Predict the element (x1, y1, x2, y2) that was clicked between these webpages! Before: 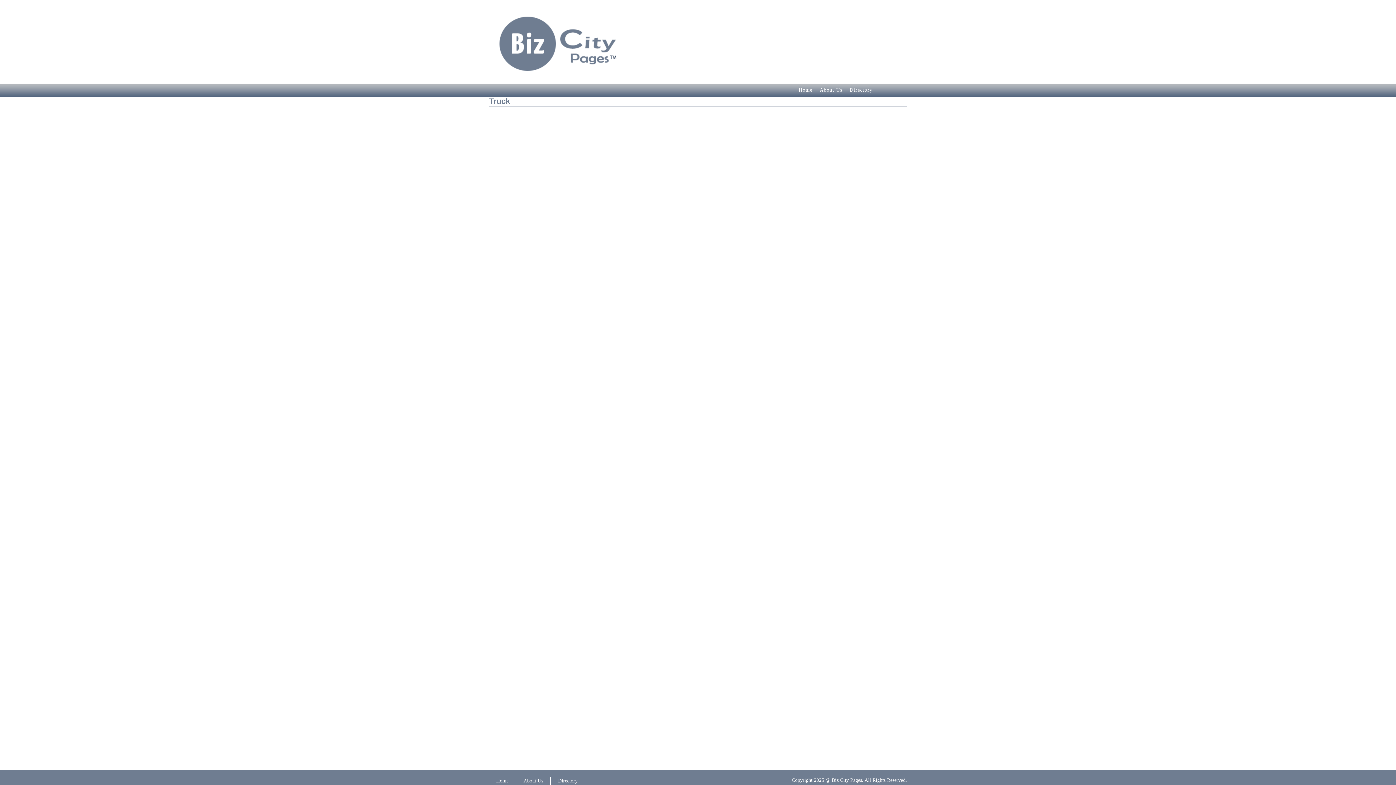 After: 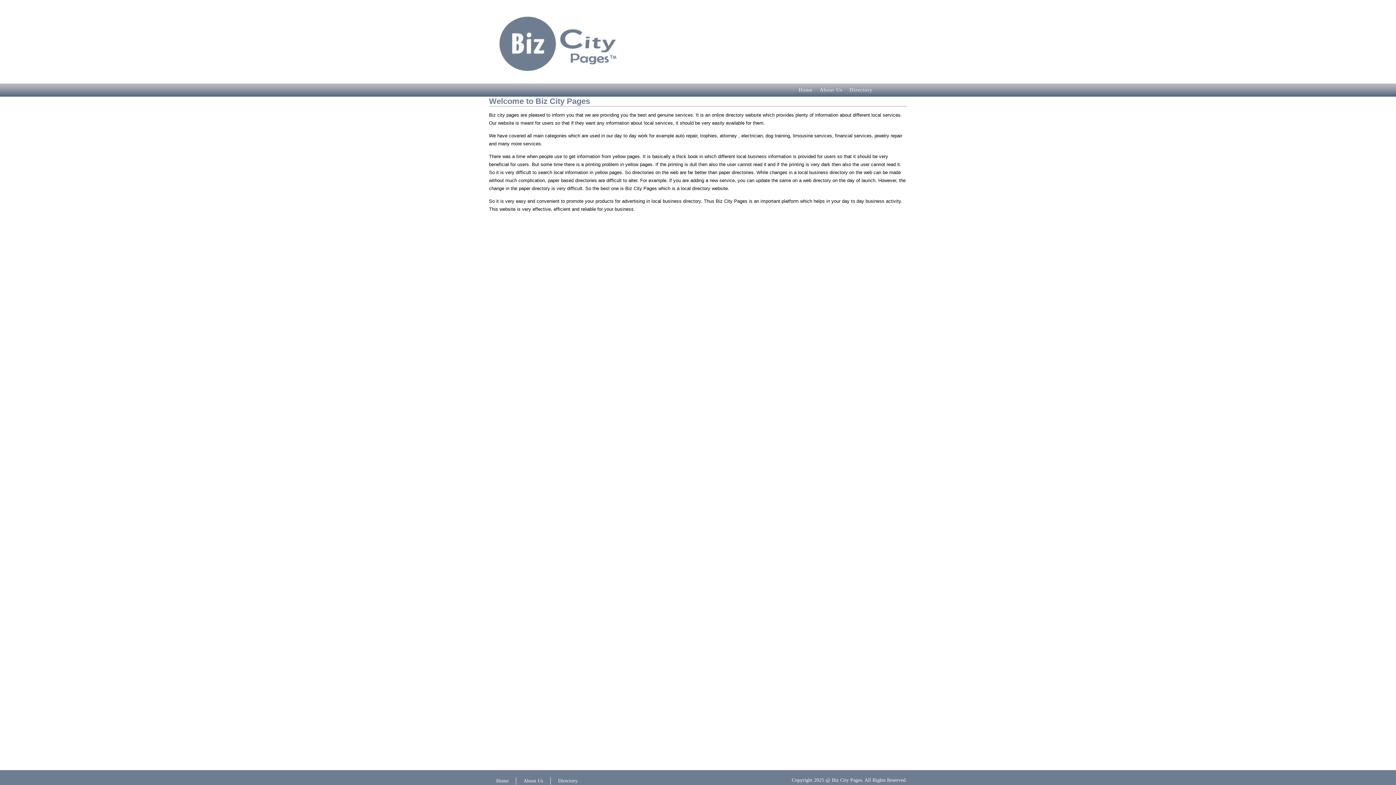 Action: label: About Us bbox: (523, 778, 543, 784)